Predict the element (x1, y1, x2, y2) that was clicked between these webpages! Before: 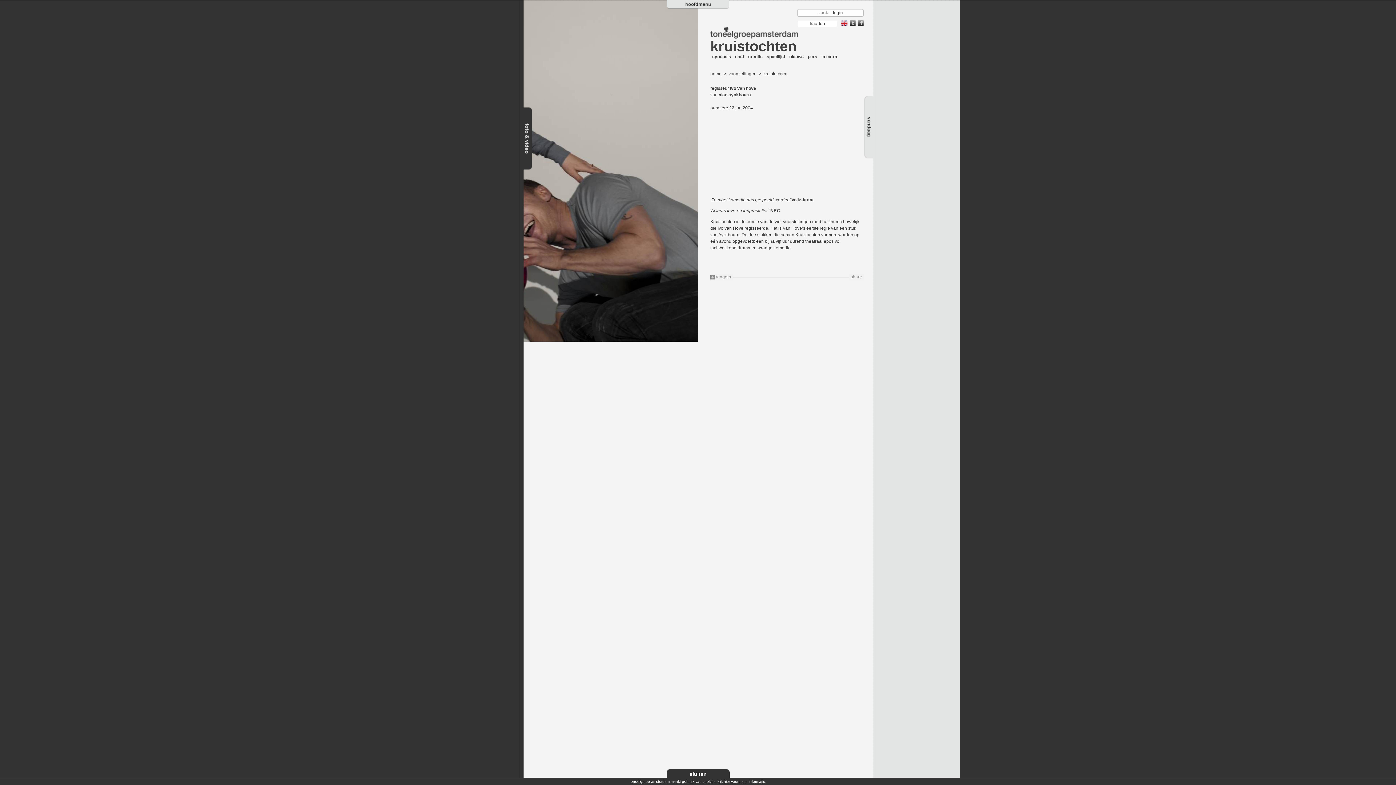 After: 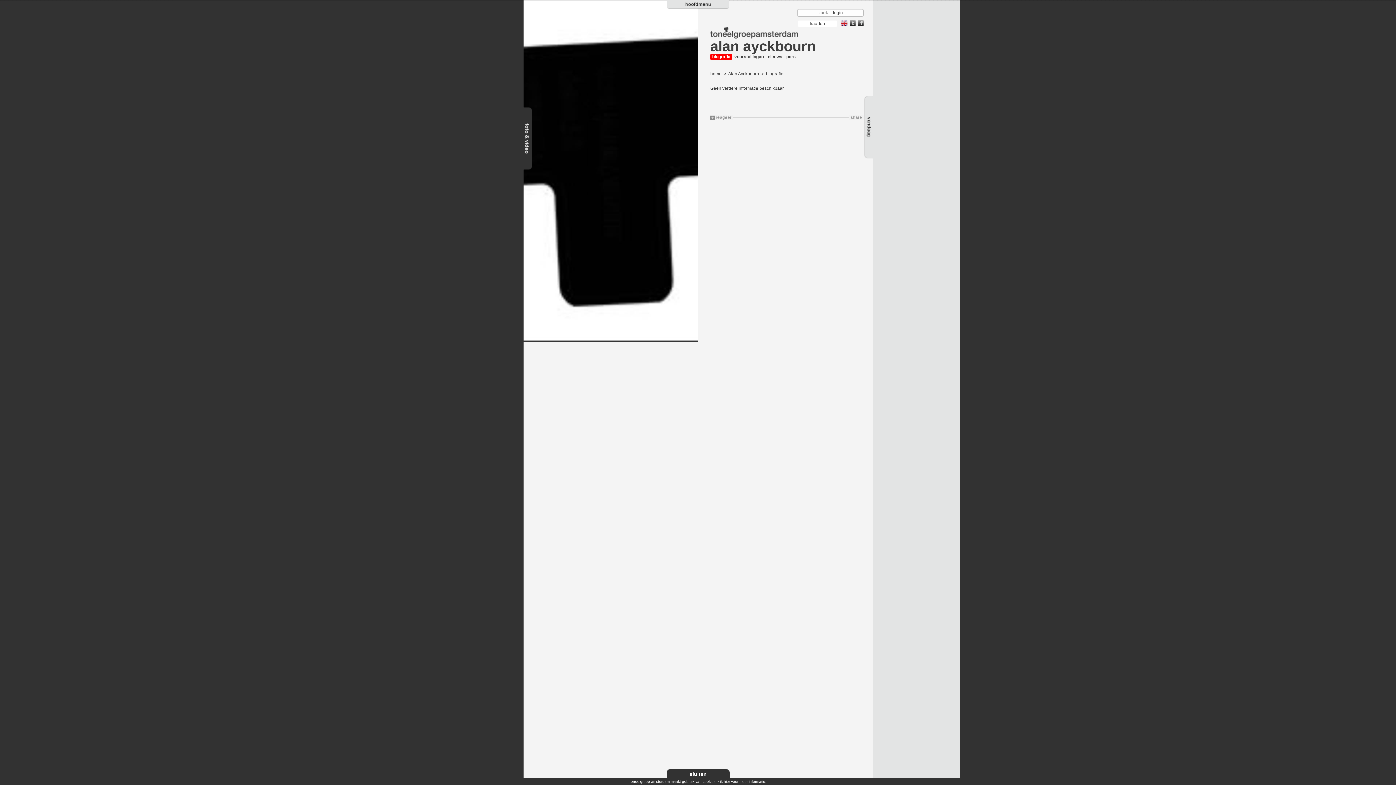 Action: label: alan ayckbourn bbox: (718, 92, 750, 97)